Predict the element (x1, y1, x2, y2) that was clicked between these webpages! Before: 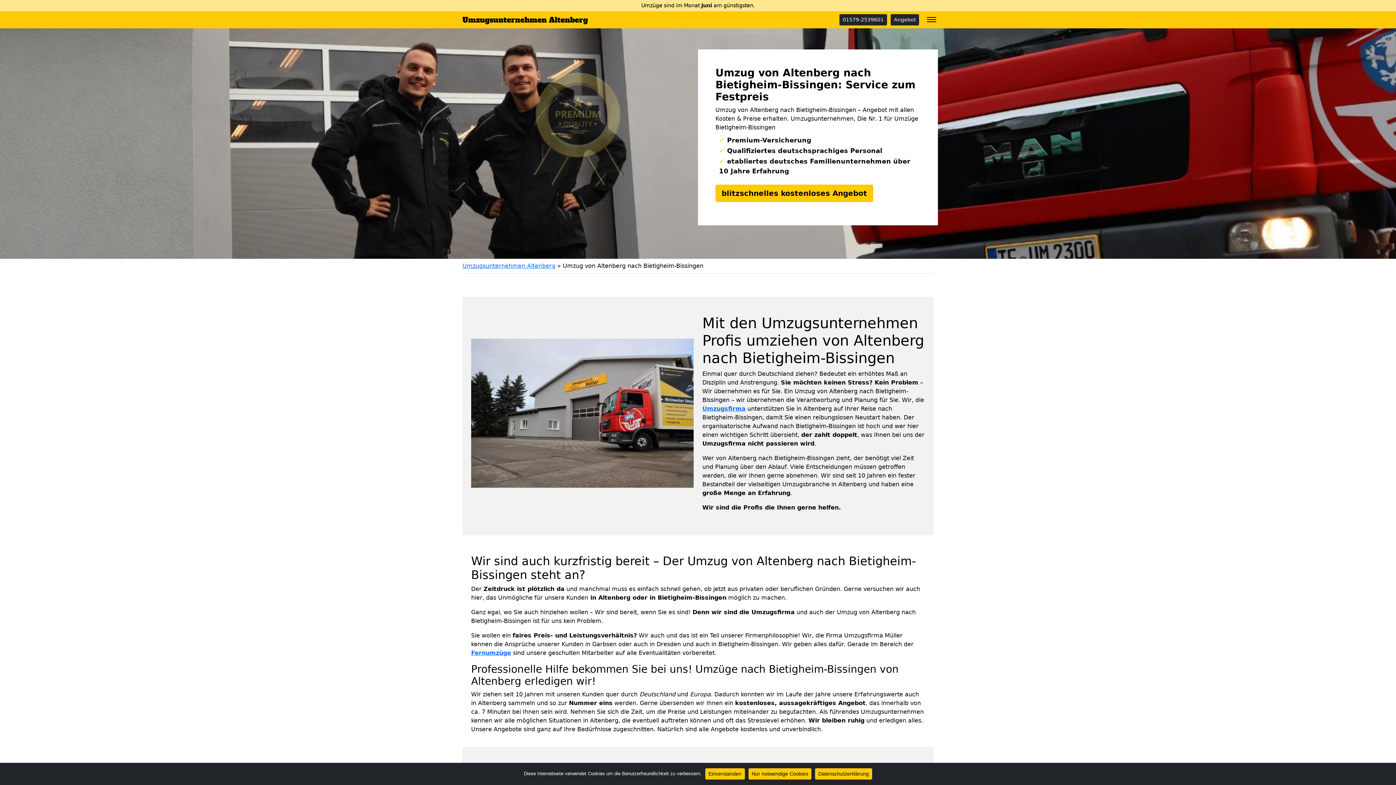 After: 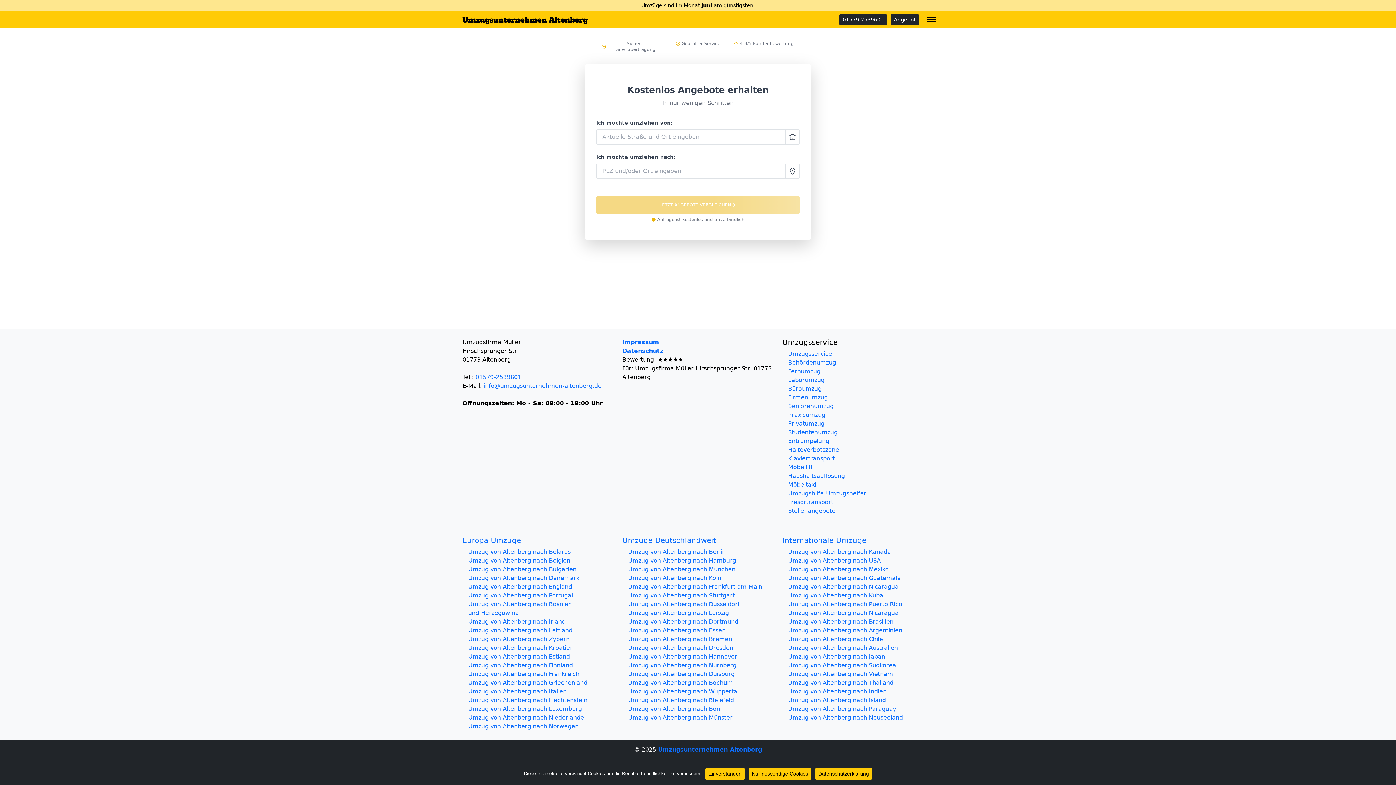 Action: label: Angebot bbox: (890, 14, 919, 25)